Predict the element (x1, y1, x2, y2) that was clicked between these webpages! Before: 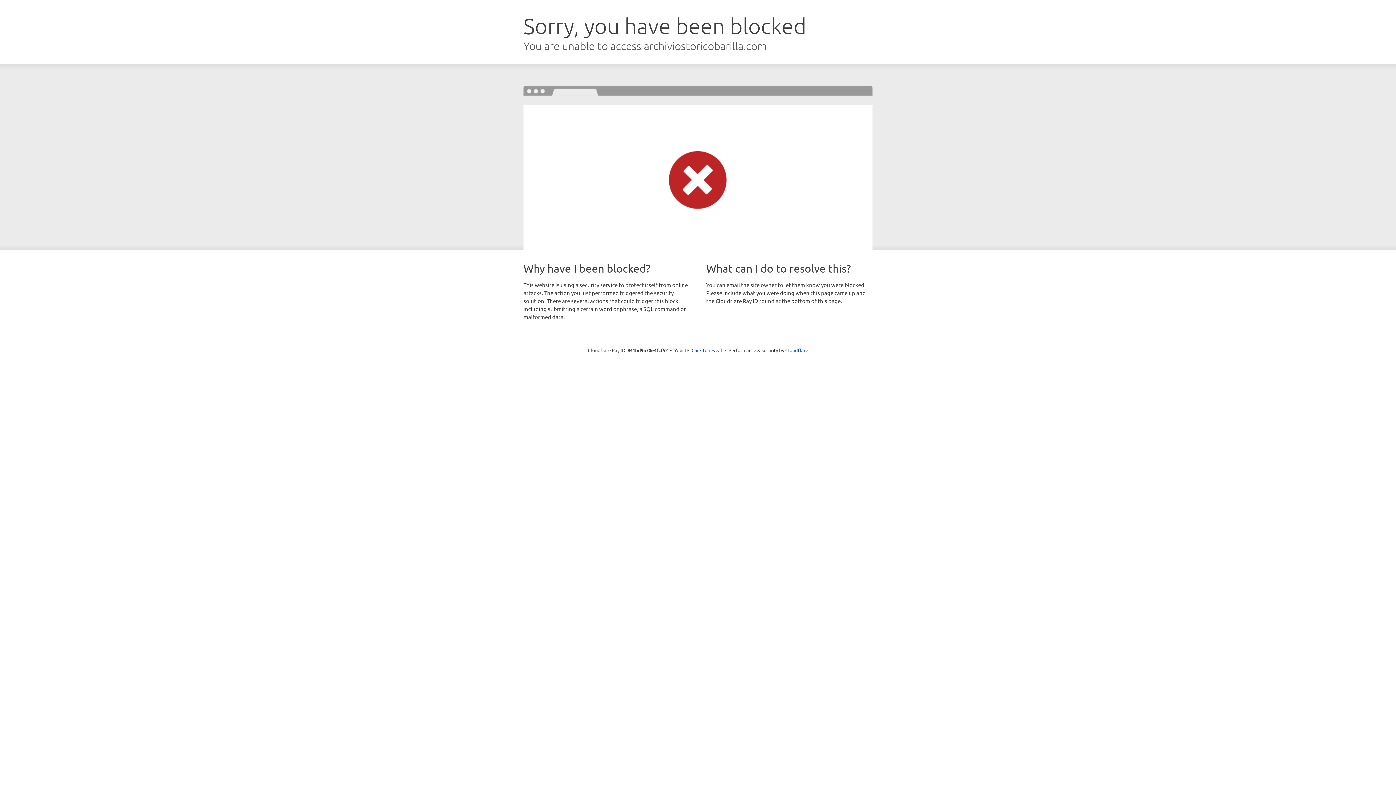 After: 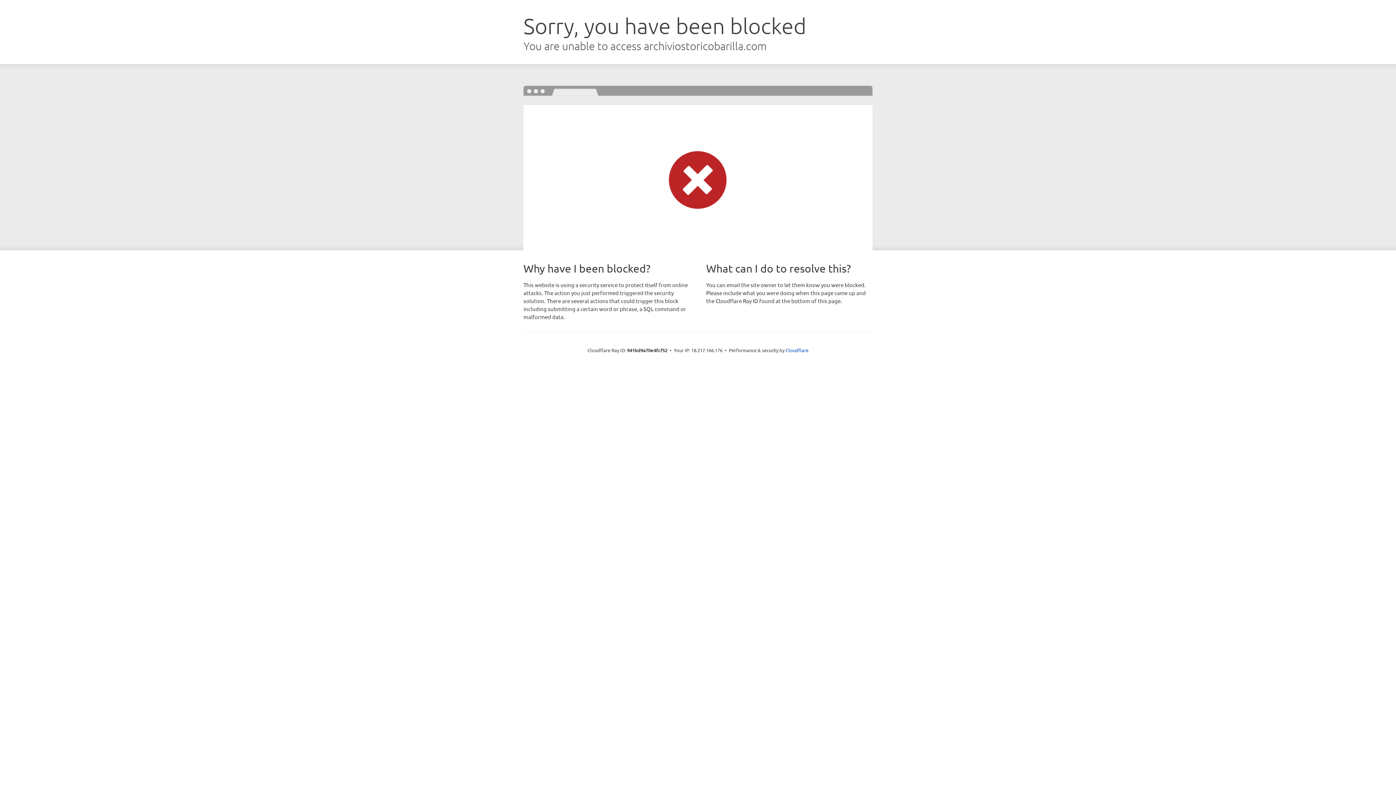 Action: label: Click to reveal bbox: (691, 346, 722, 353)